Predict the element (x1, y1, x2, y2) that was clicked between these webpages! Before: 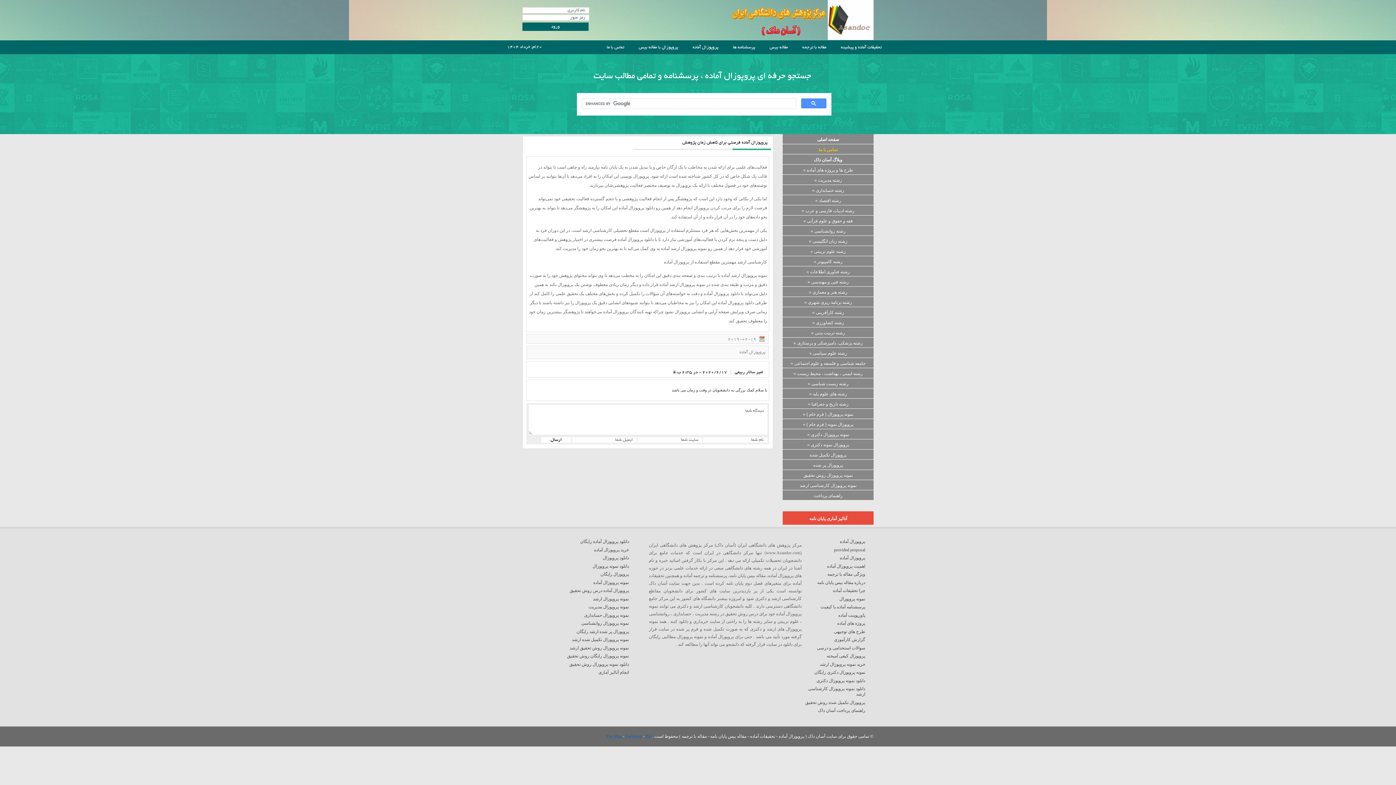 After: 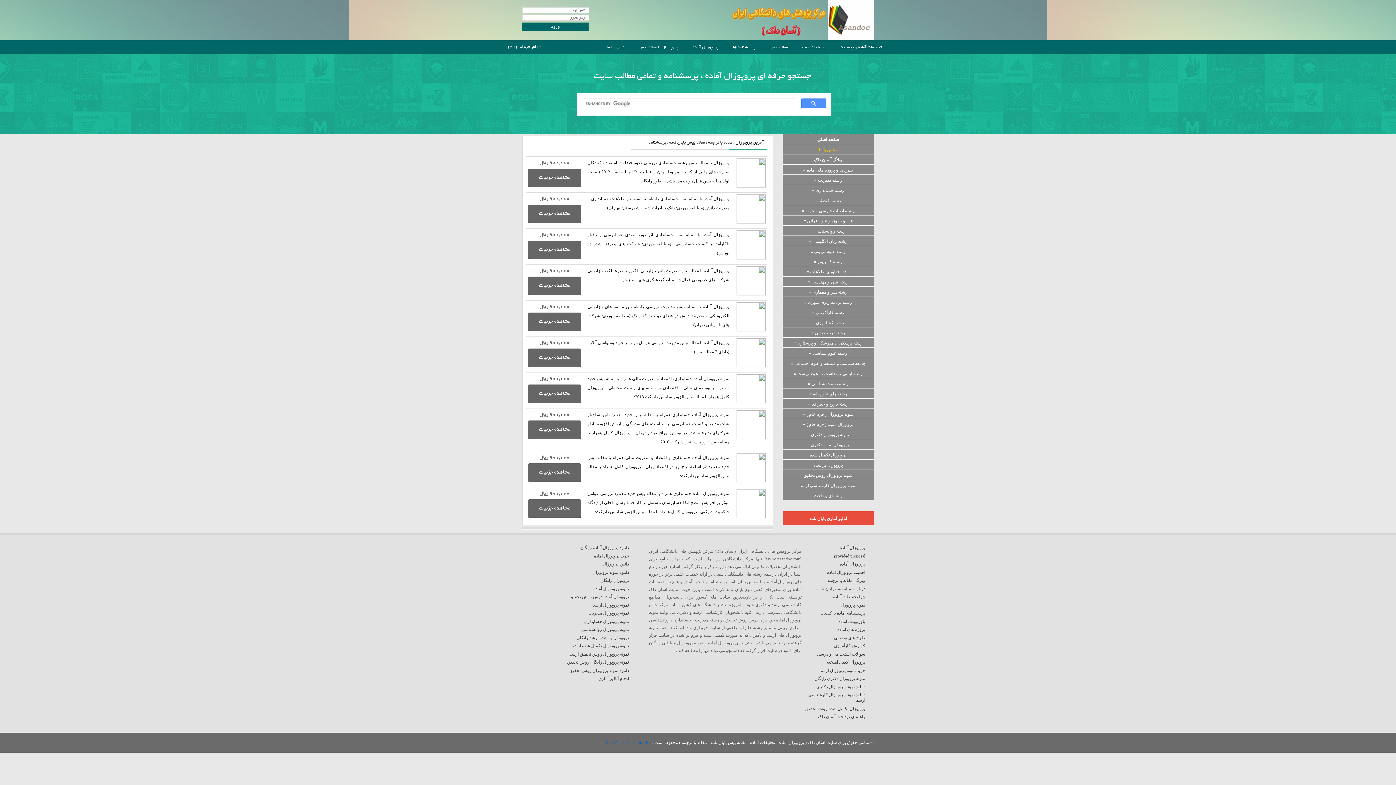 Action: bbox: (631, 41, 685, 53) label: پروپوزال با مقاله بیس